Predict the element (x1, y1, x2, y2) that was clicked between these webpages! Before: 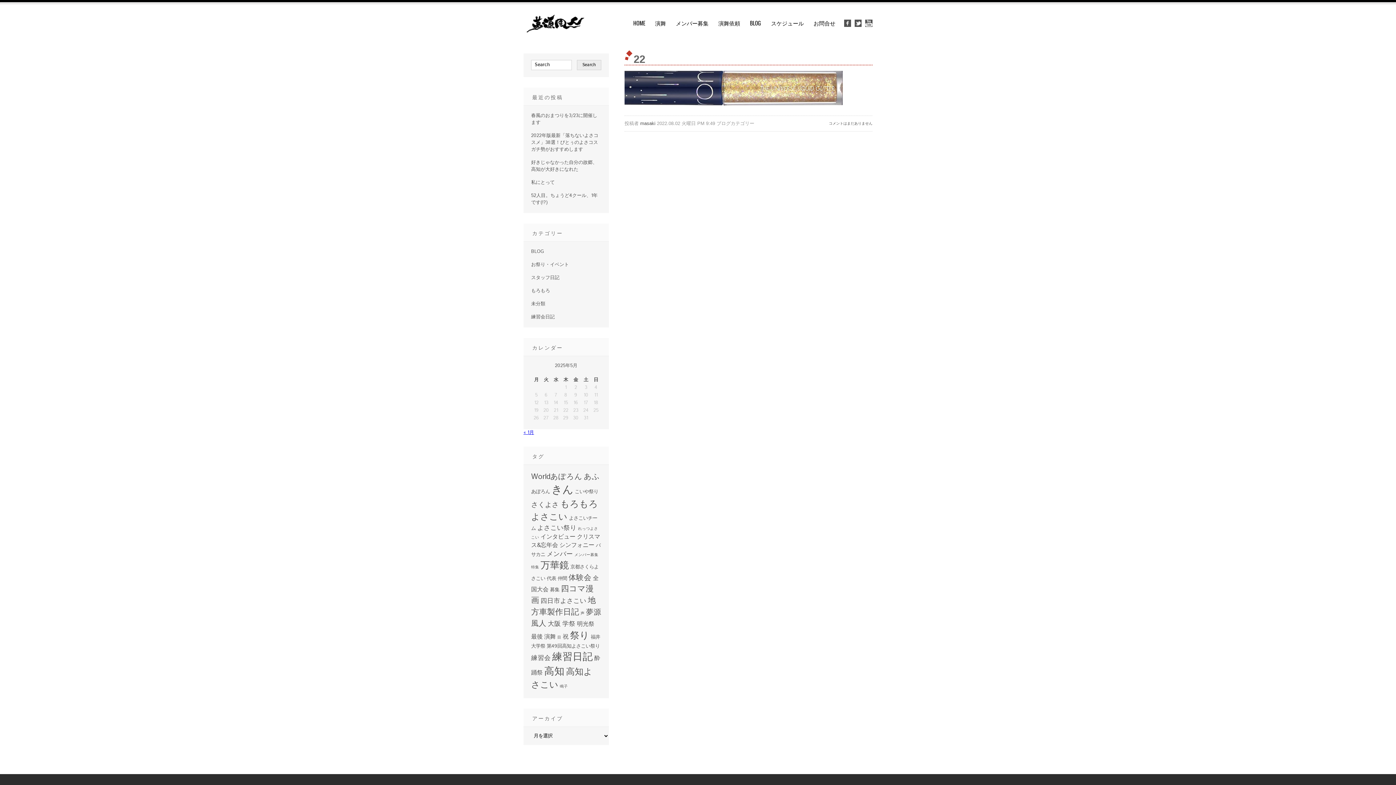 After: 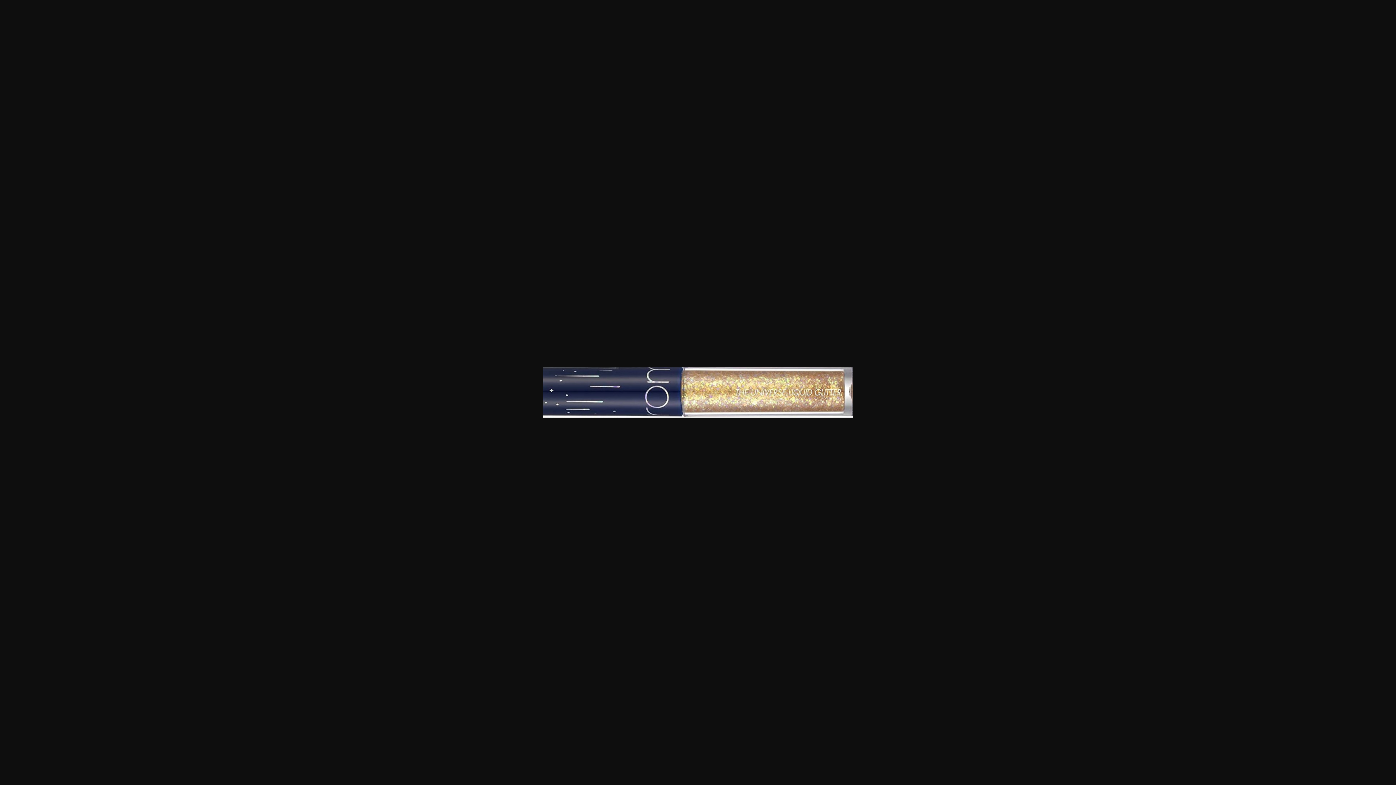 Action: bbox: (624, 101, 842, 107)